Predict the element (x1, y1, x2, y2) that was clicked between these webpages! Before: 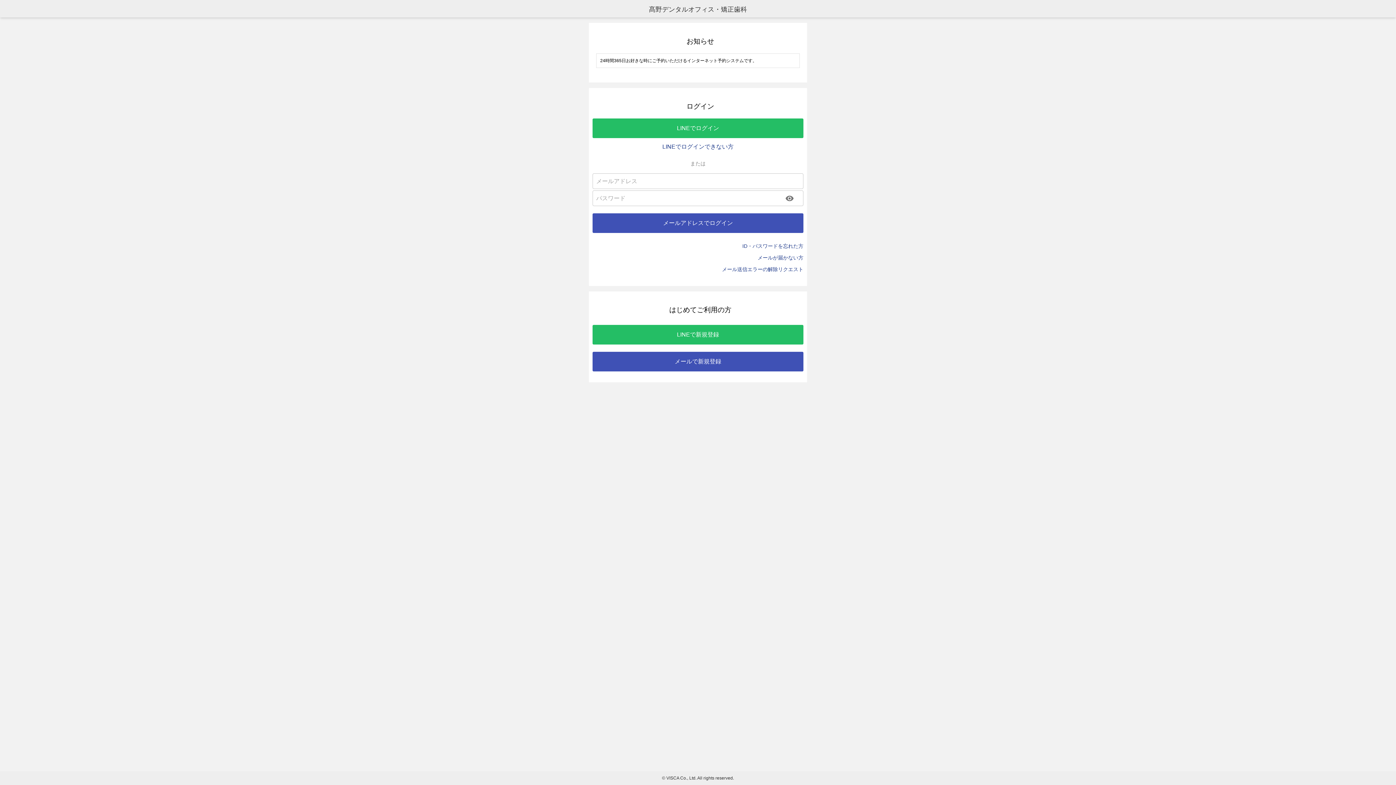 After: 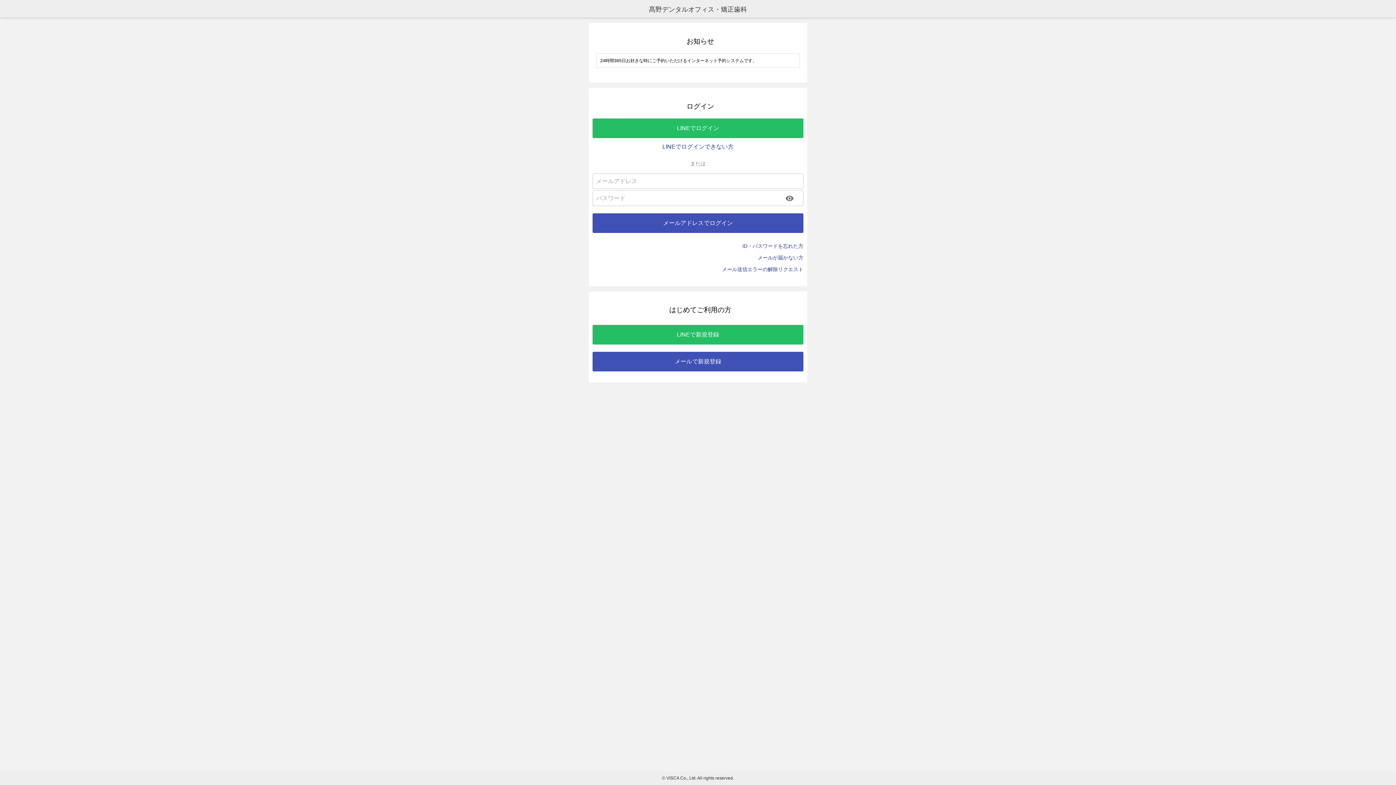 Action: label: 髙野デンタルオフィス・矯正歯科 bbox: (649, 5, 747, 13)